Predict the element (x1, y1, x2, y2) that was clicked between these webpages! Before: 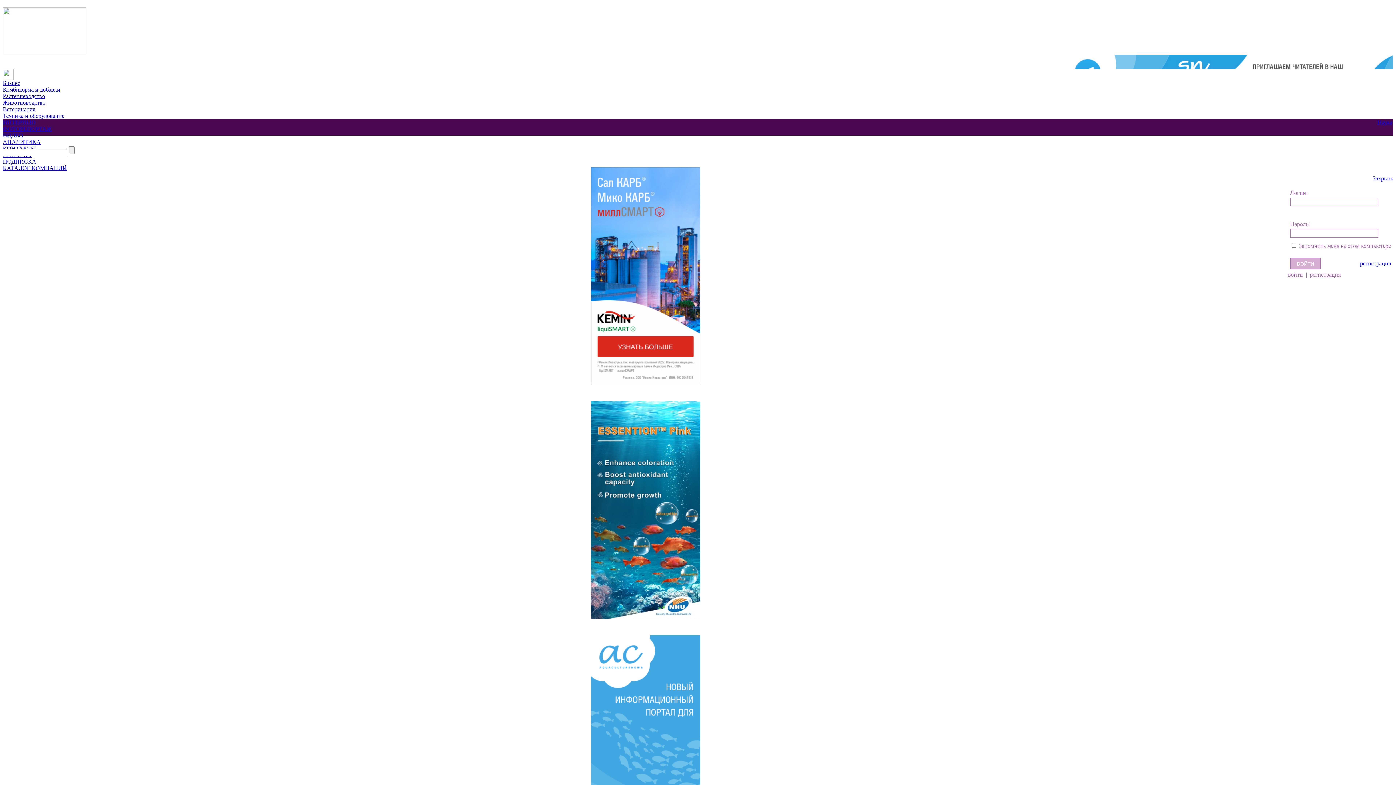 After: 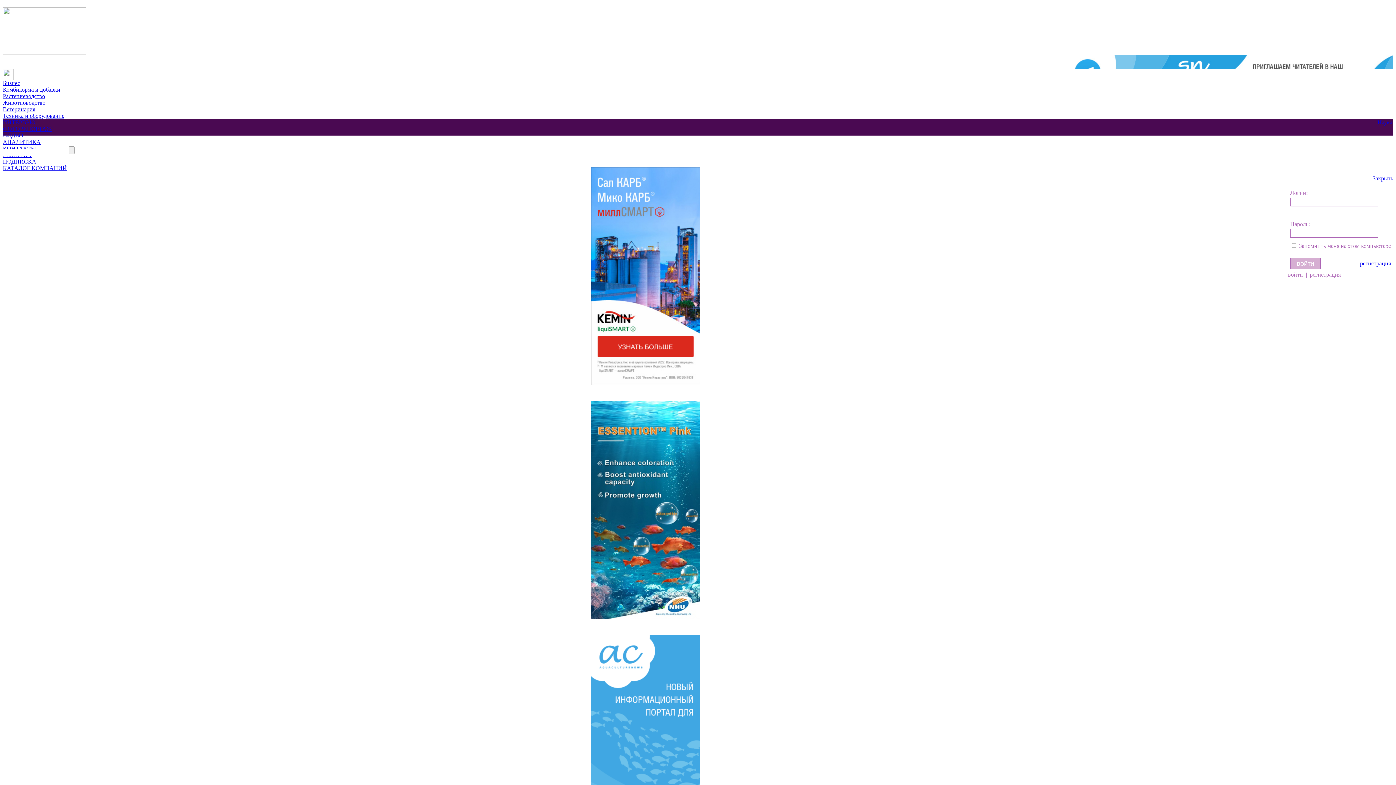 Action: bbox: (2, 99, 45, 105) label: Животноводство